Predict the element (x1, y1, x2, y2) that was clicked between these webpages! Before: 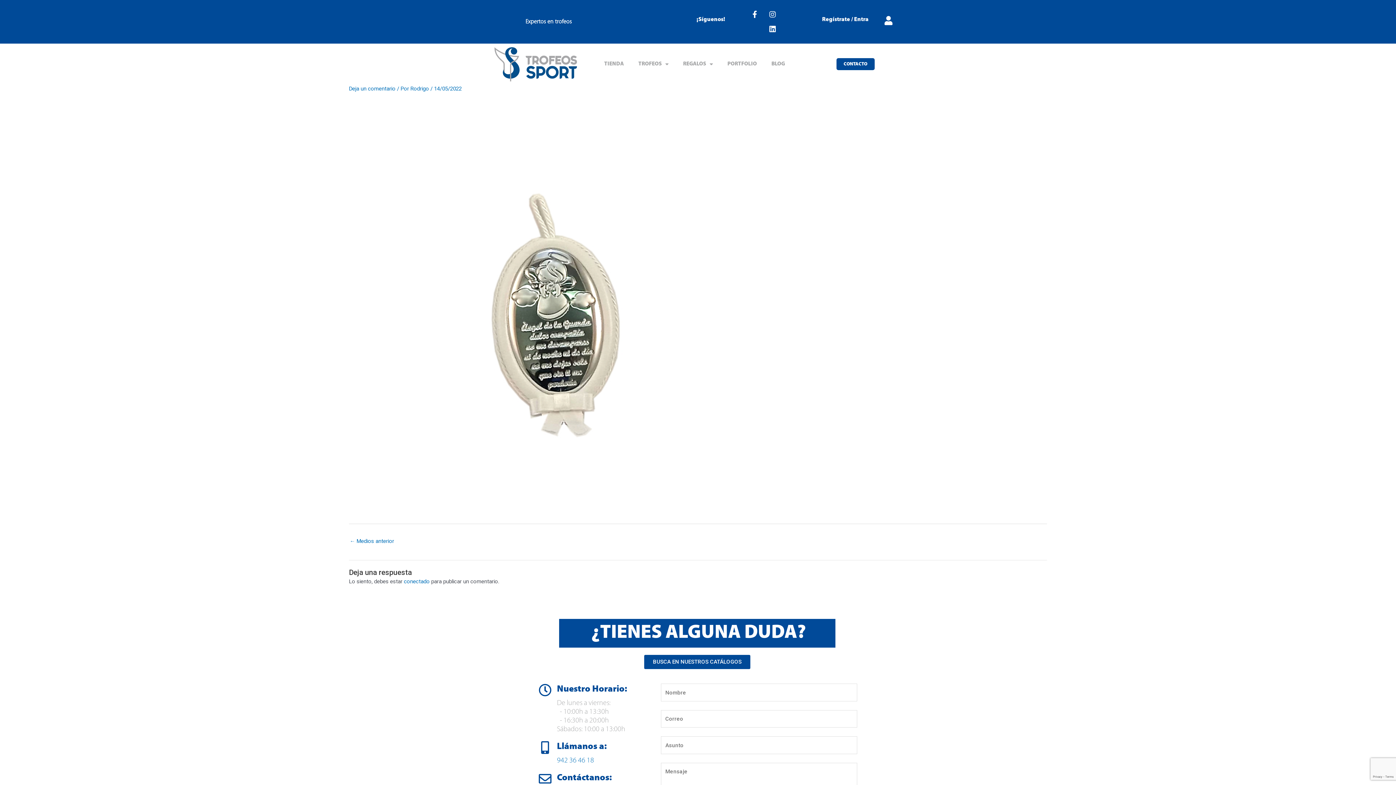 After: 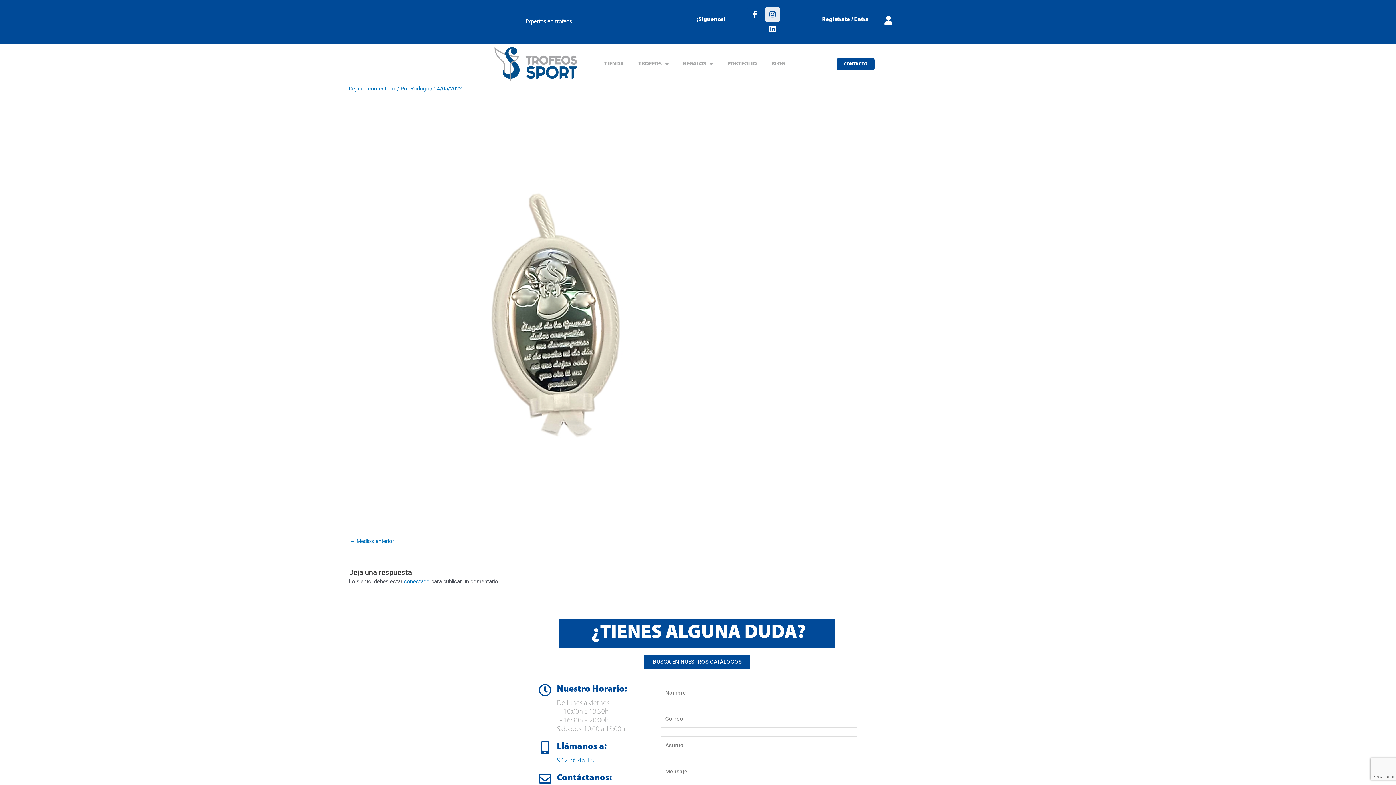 Action: bbox: (765, 7, 780, 21) label: Instagram